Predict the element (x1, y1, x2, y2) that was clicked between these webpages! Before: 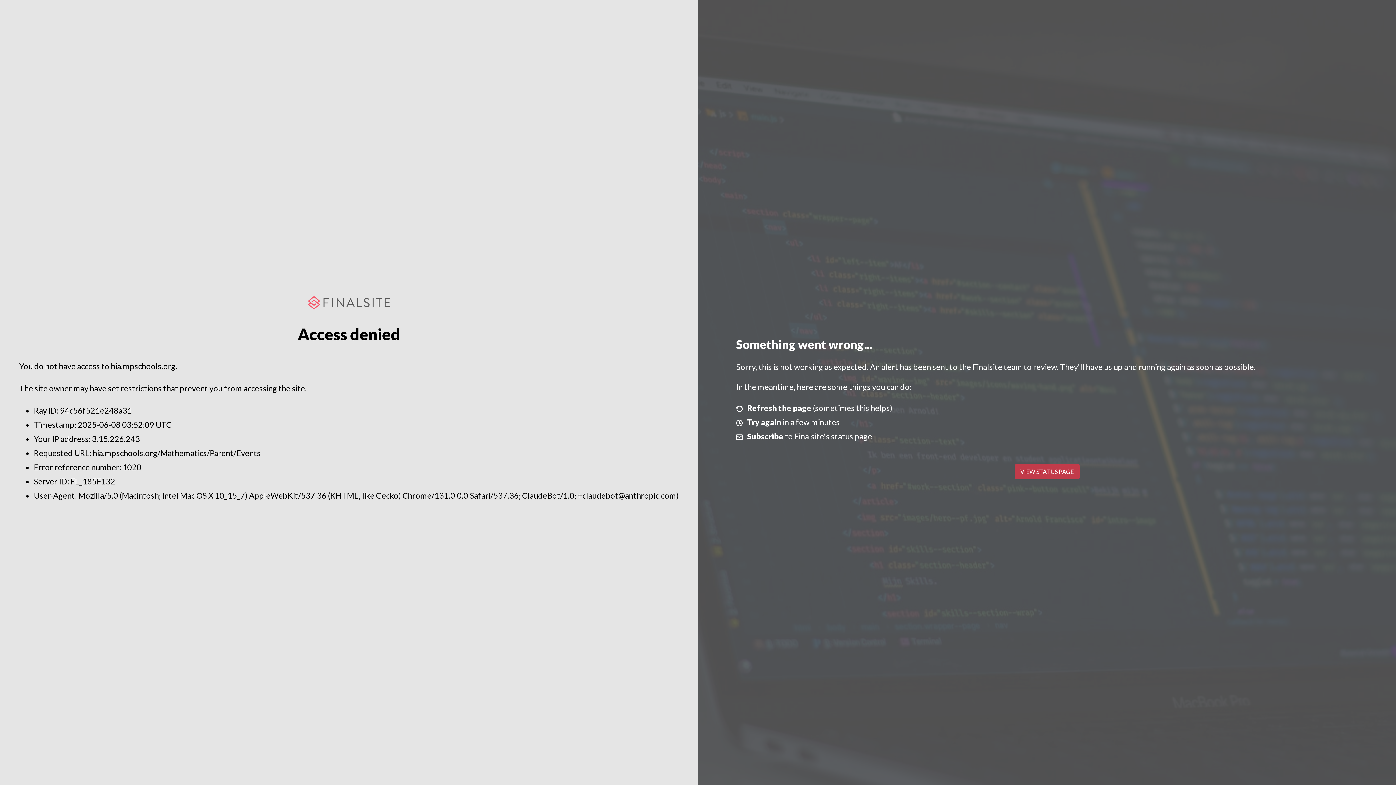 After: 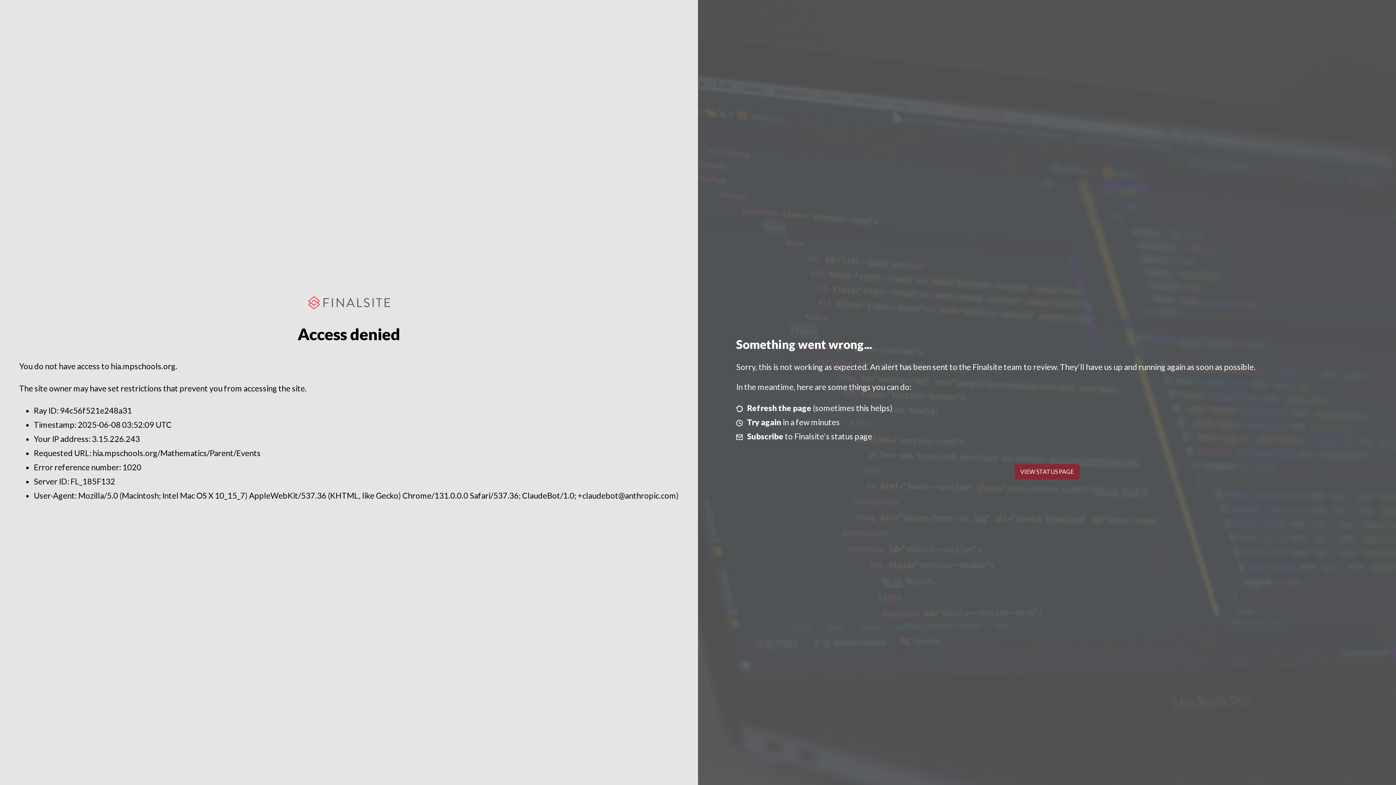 Action: label: VIEW STATUS PAGE bbox: (1014, 464, 1079, 479)